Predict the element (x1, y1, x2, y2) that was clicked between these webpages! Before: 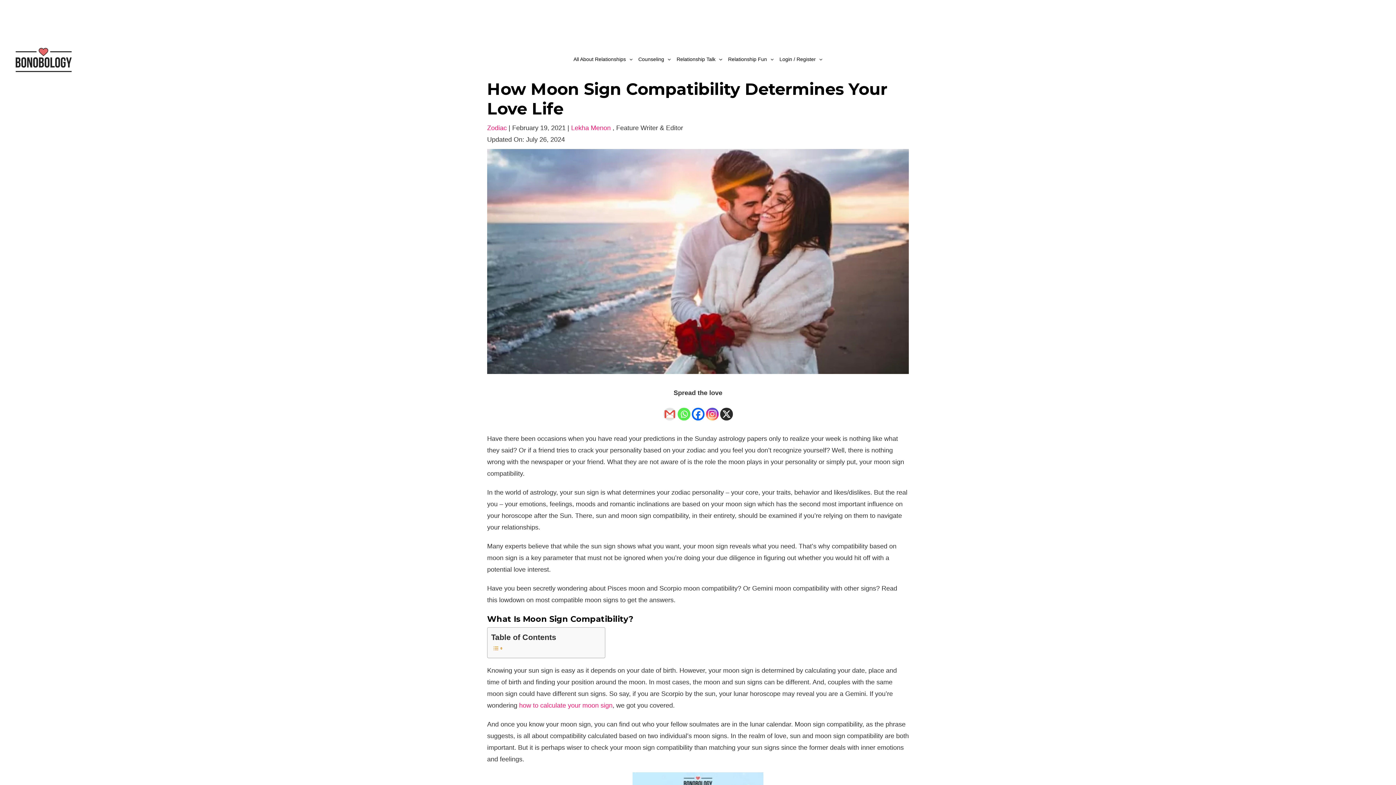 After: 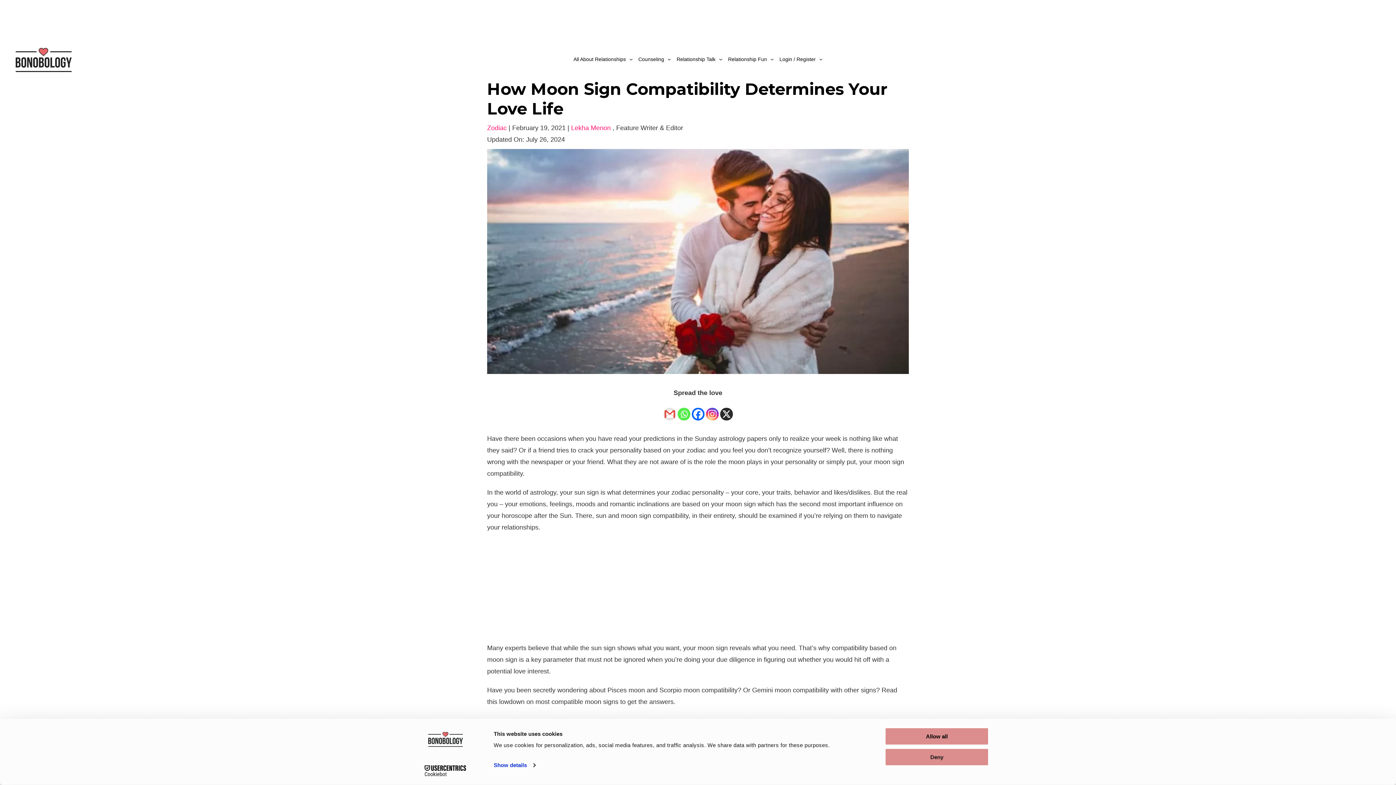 Action: label: Lekha Menon  bbox: (571, 124, 612, 131)